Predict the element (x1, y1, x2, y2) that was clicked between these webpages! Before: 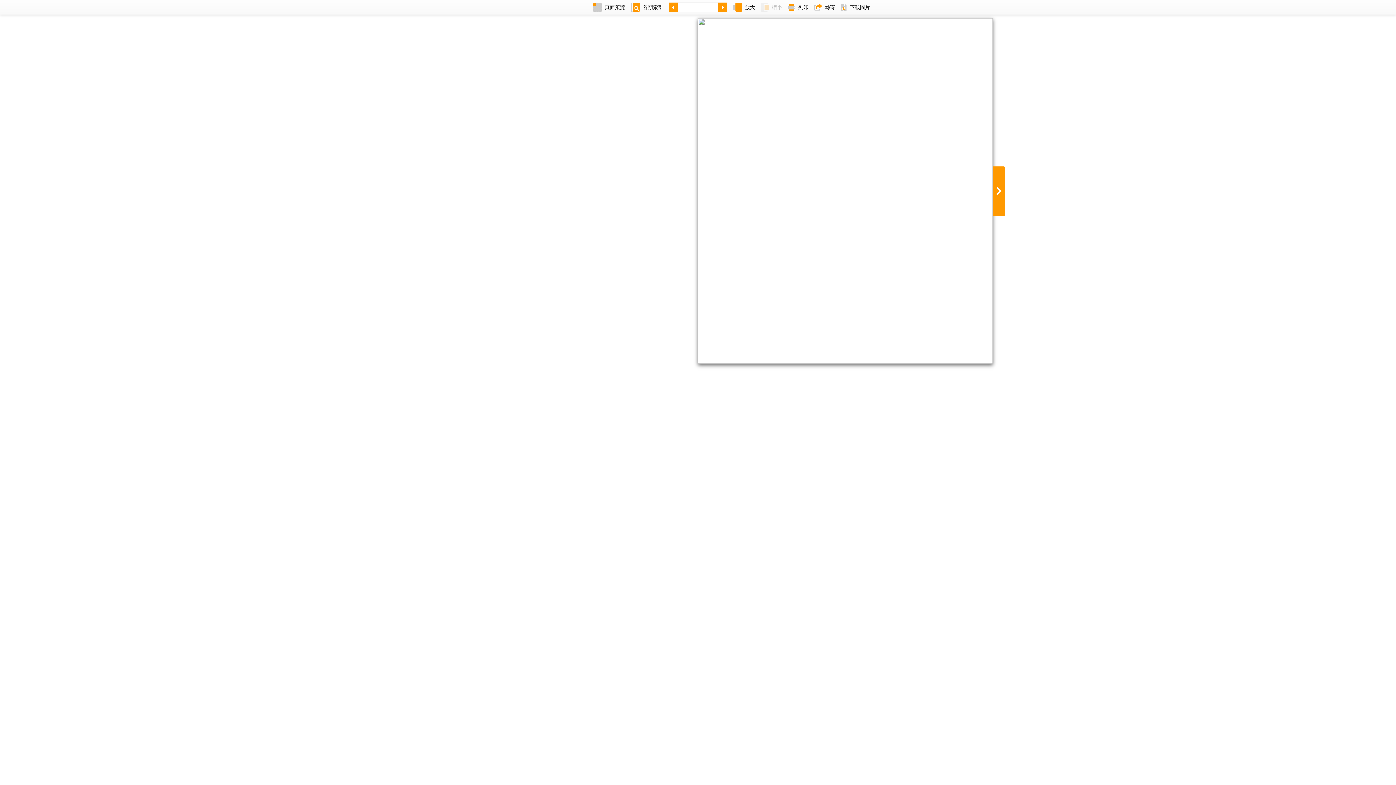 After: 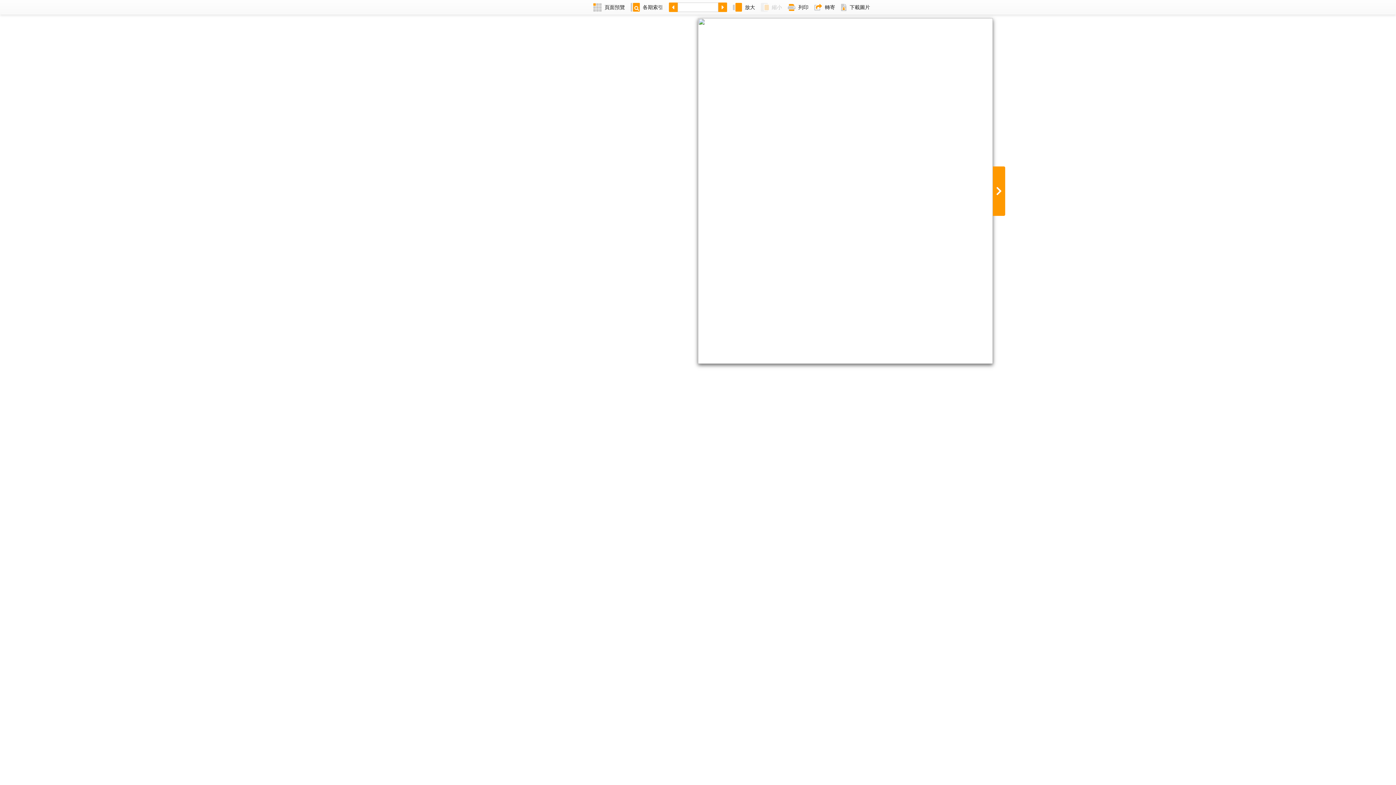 Action: bbox: (590, 0, 628, 14) label: 頁面預覽